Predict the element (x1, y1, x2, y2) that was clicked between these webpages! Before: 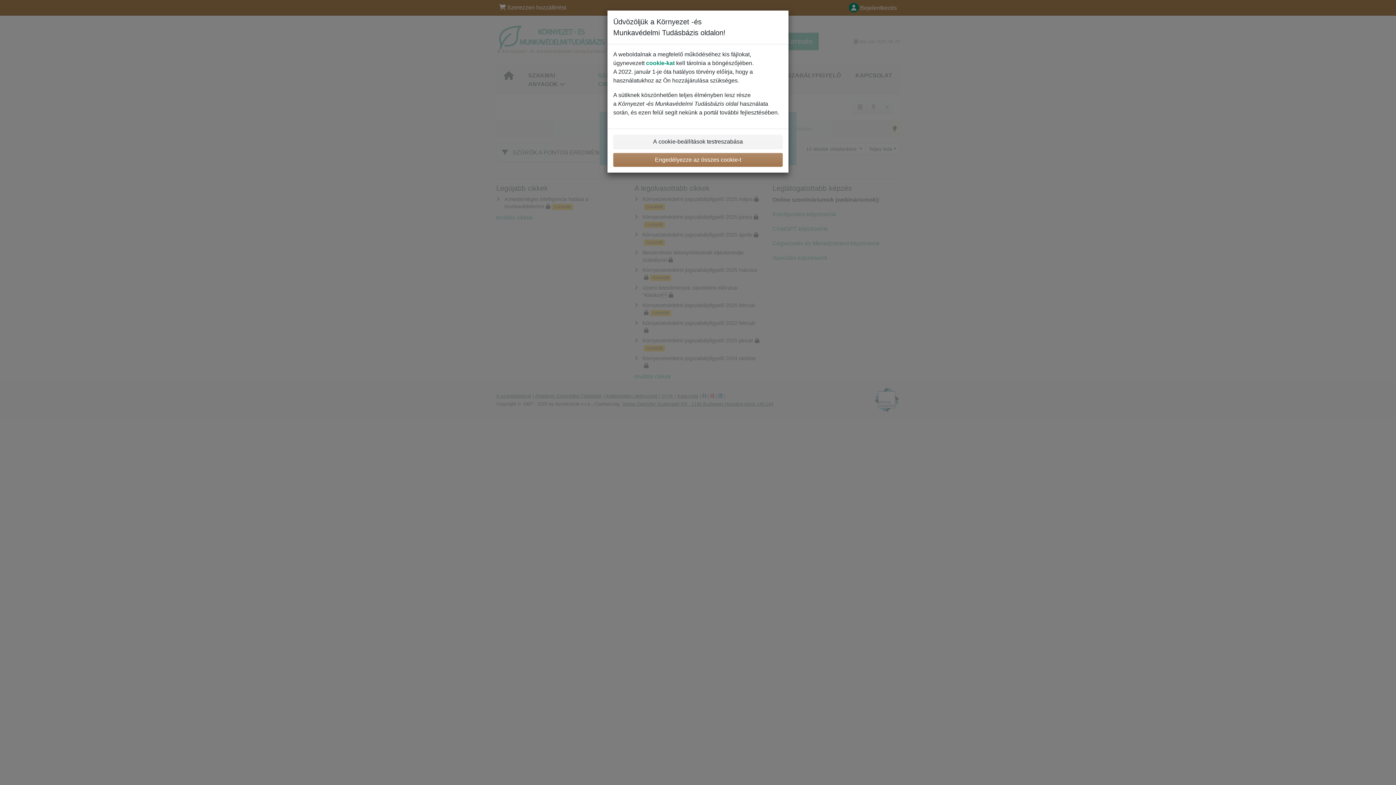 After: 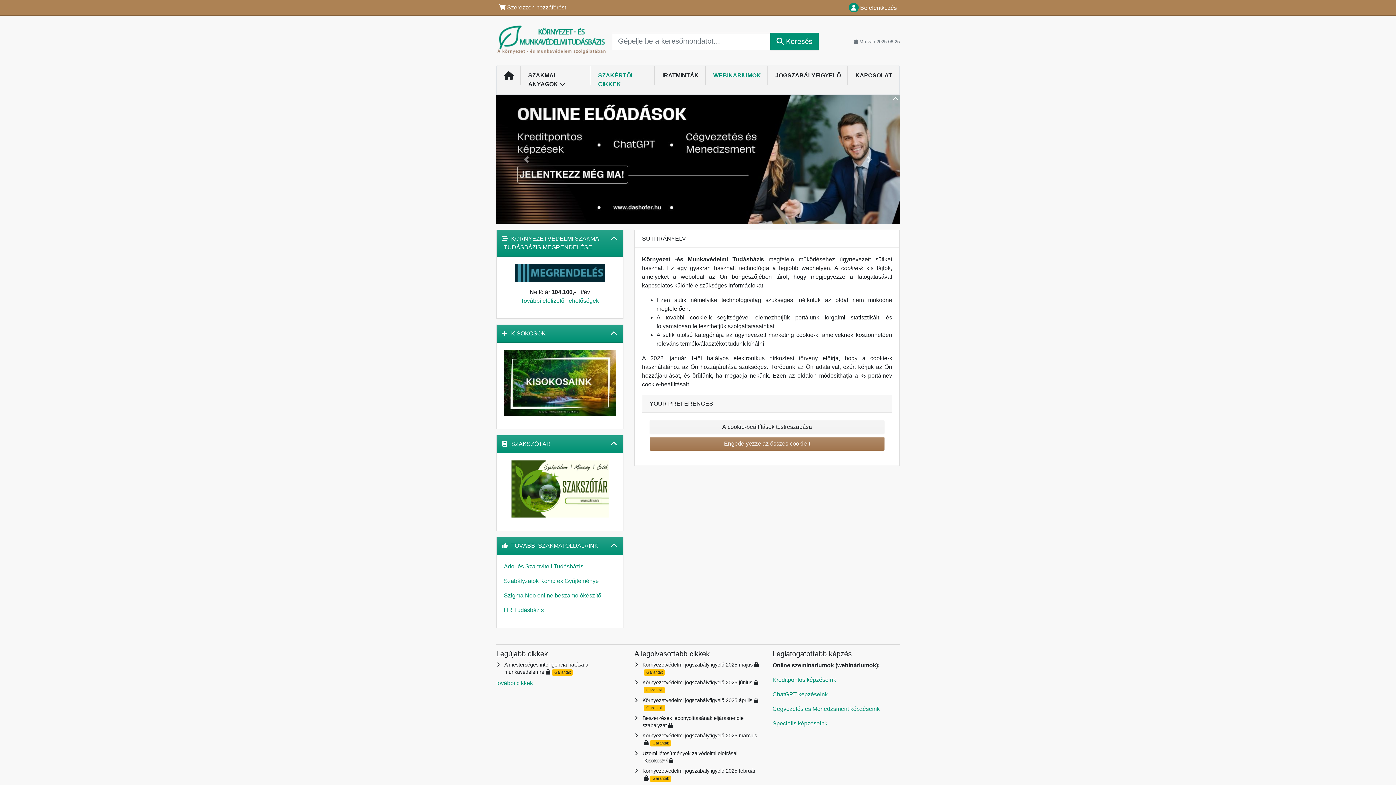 Action: label: cookie-kat bbox: (646, 60, 674, 66)